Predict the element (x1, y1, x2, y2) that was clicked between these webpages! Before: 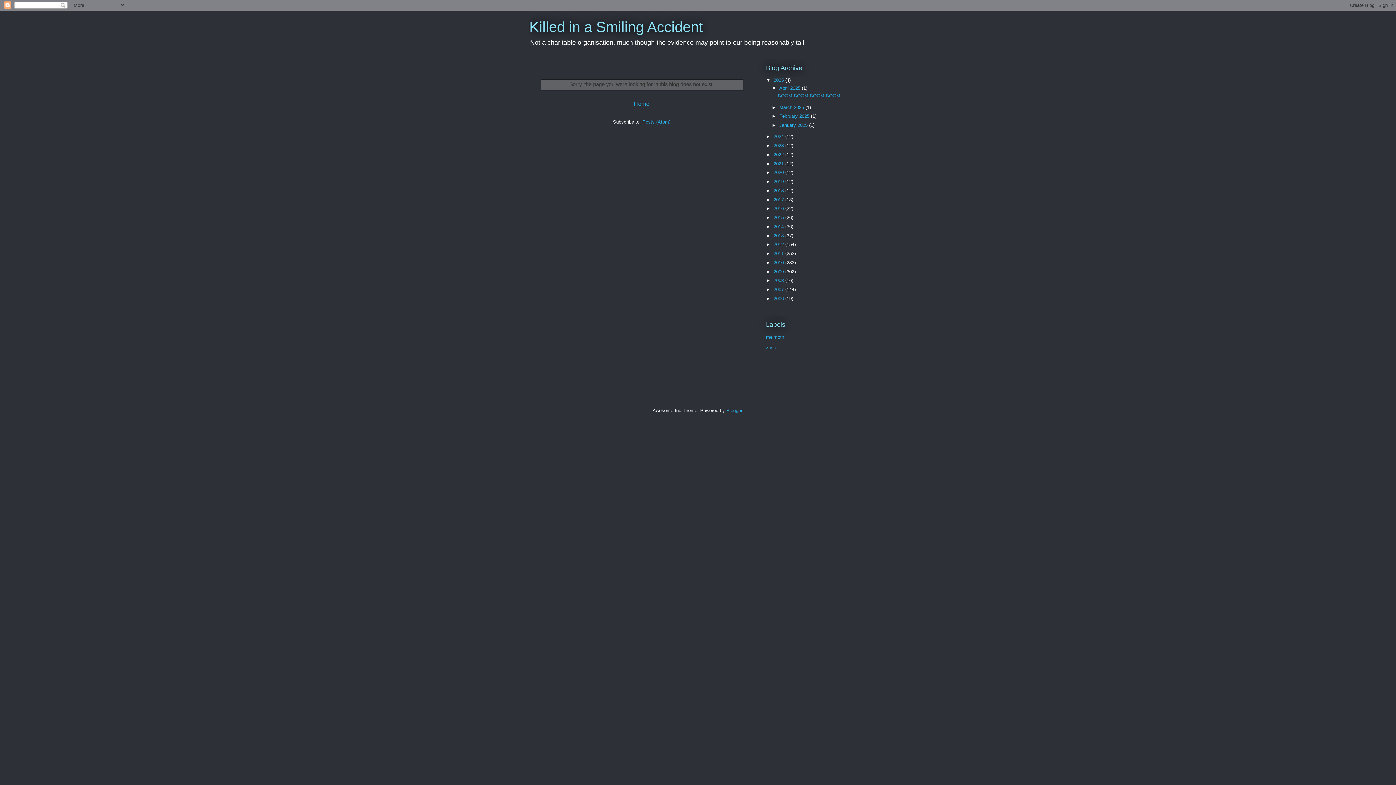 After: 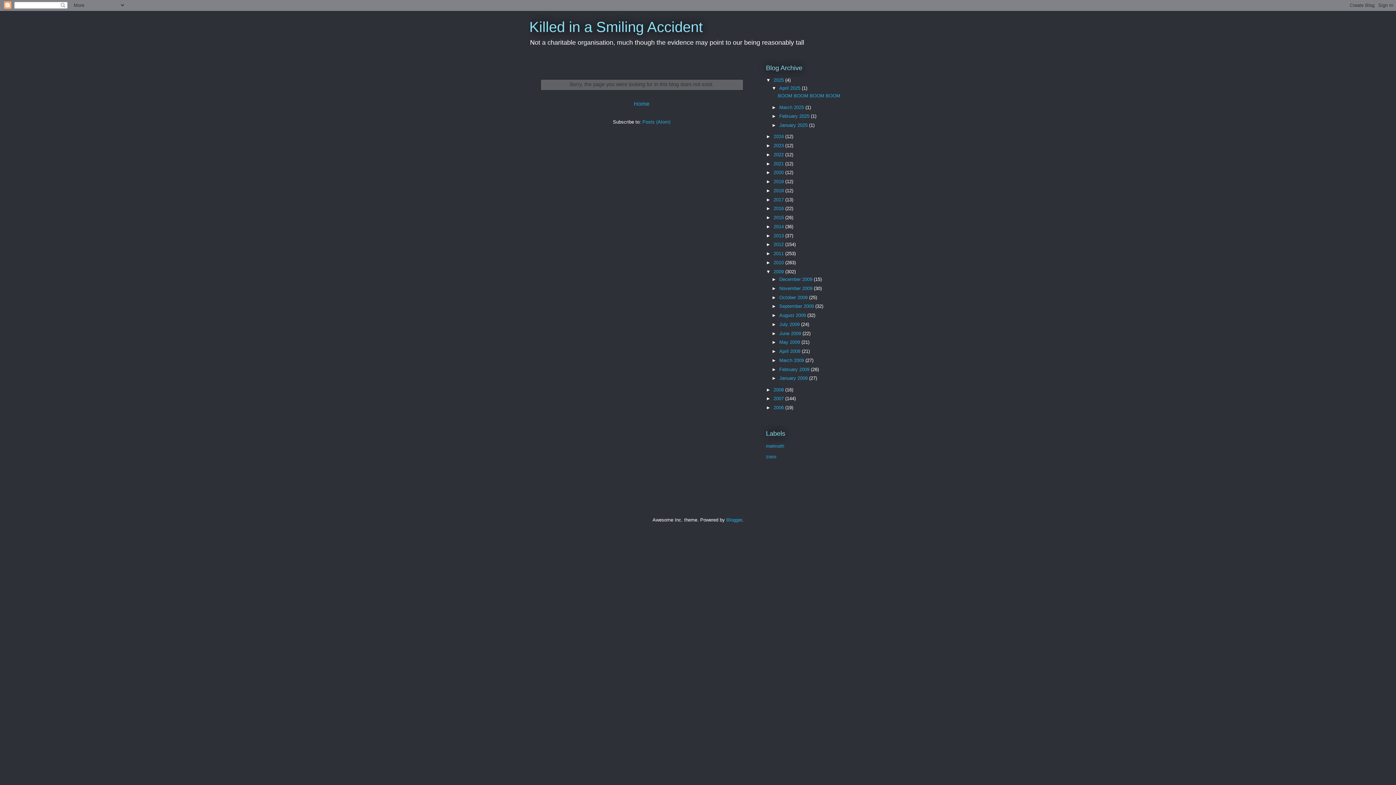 Action: label: ►   bbox: (766, 268, 773, 274)